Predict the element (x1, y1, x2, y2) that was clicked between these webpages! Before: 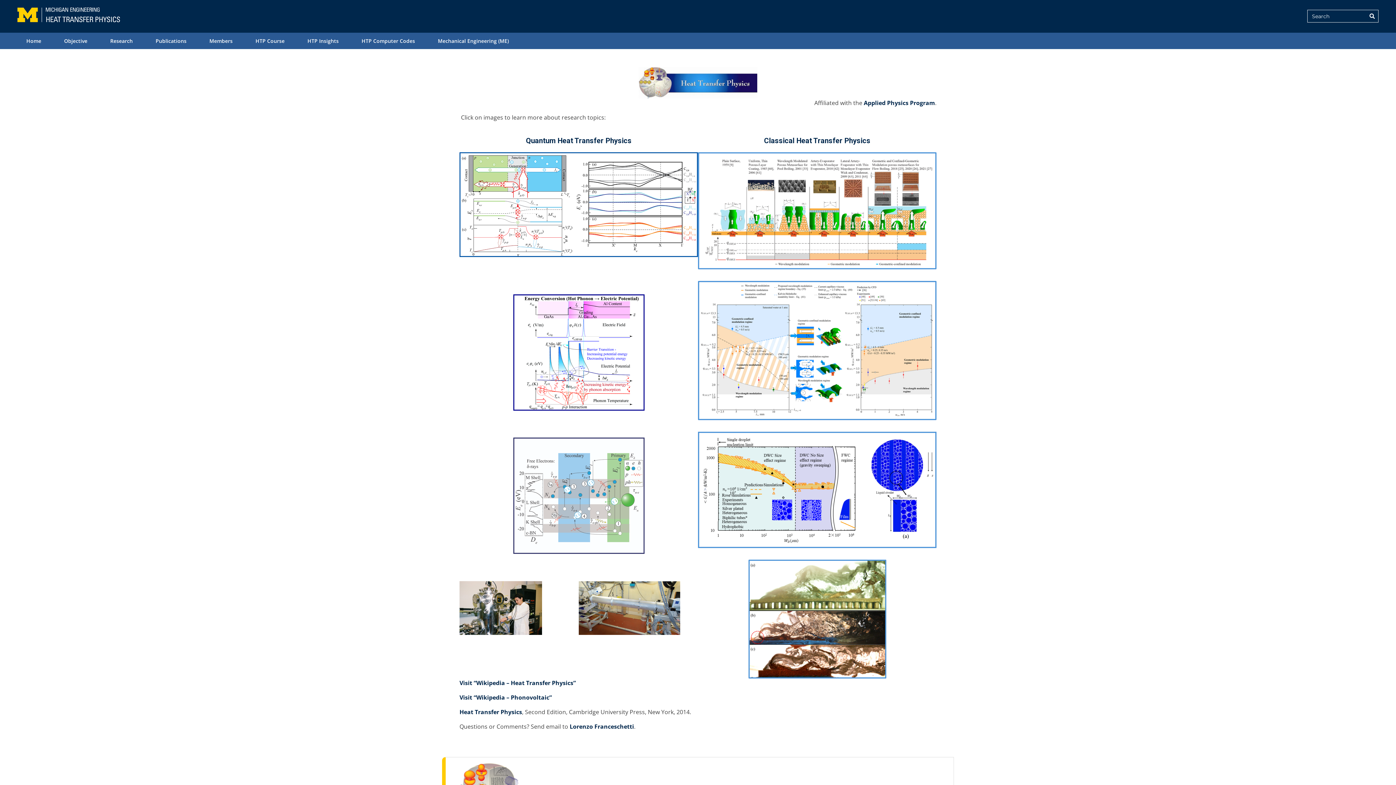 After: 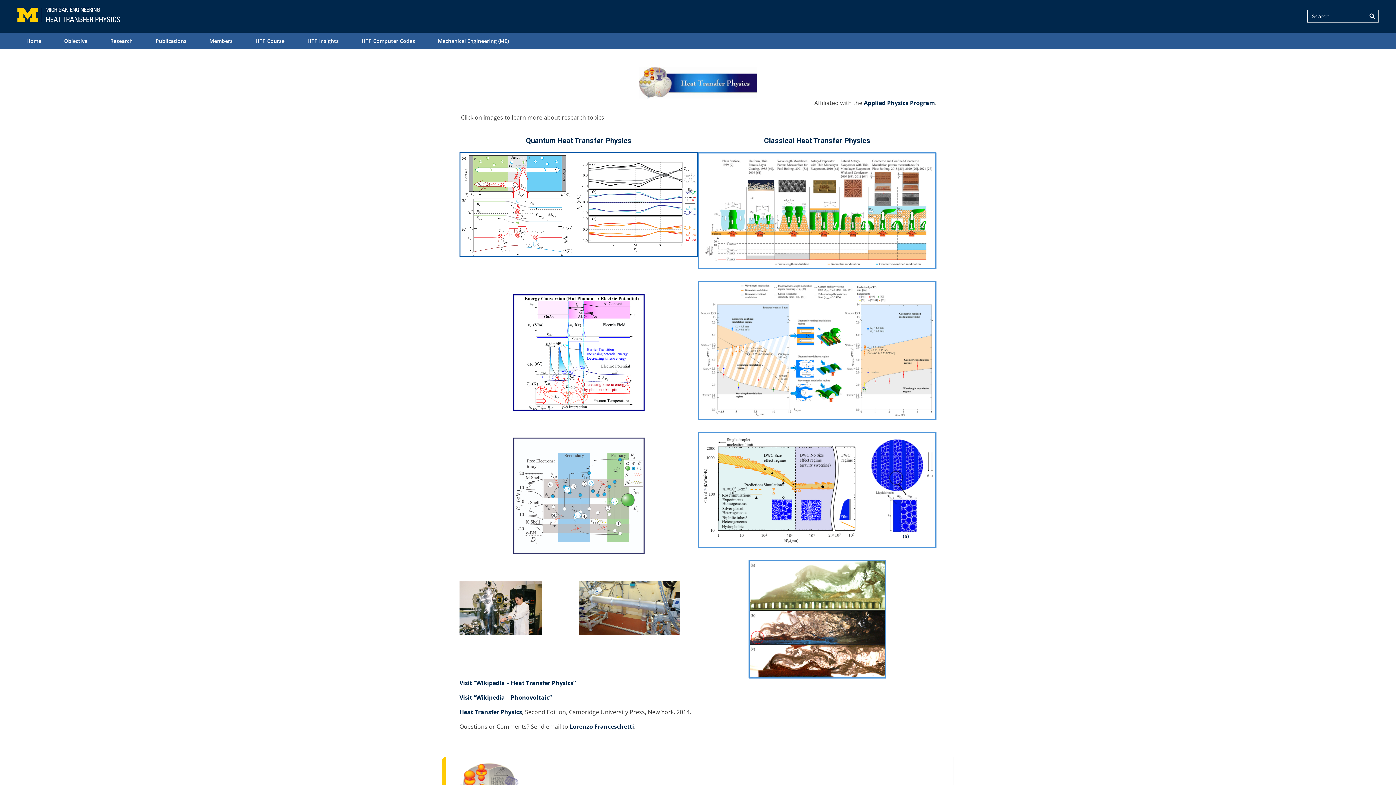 Action: bbox: (698, 432, 936, 548)